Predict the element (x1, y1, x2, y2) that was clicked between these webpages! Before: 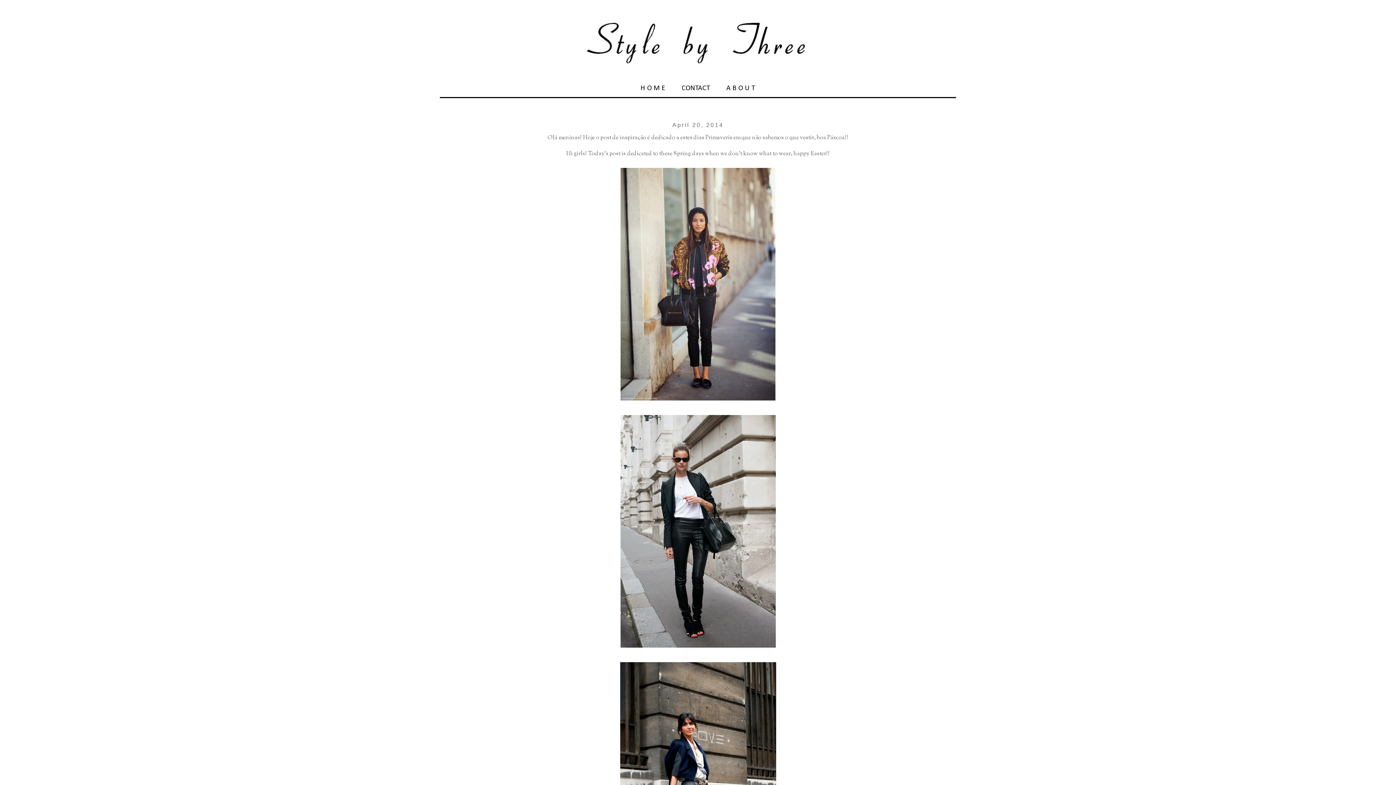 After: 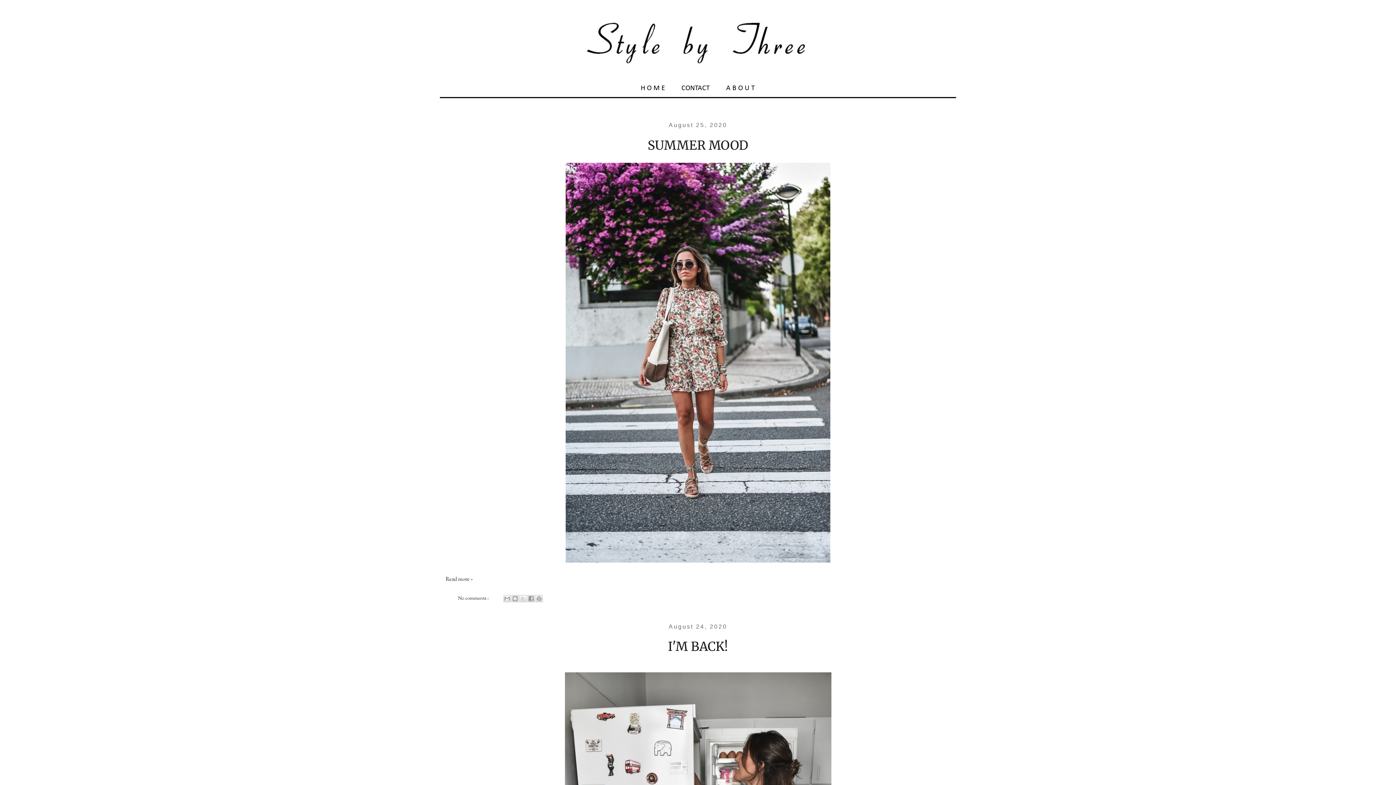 Action: bbox: (440, 14, 956, 66)